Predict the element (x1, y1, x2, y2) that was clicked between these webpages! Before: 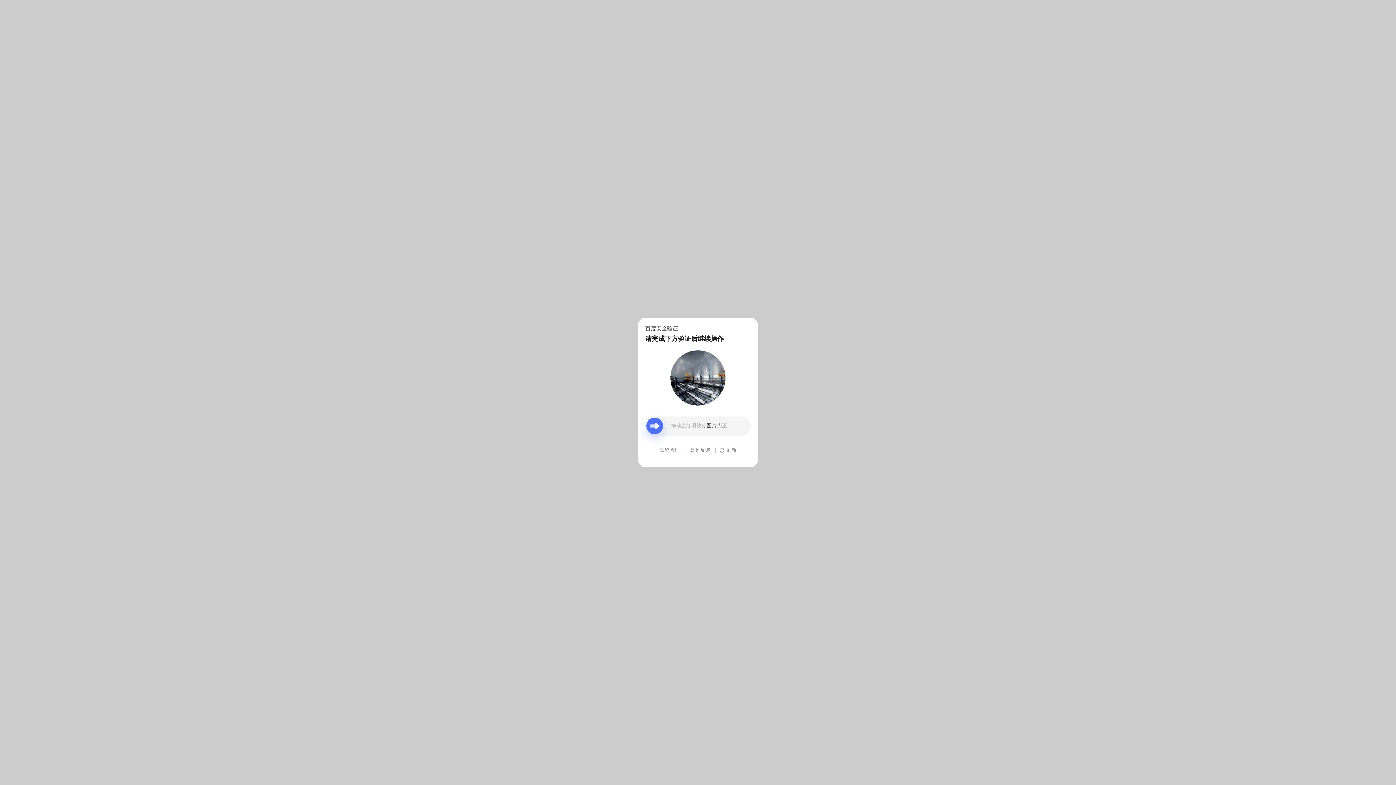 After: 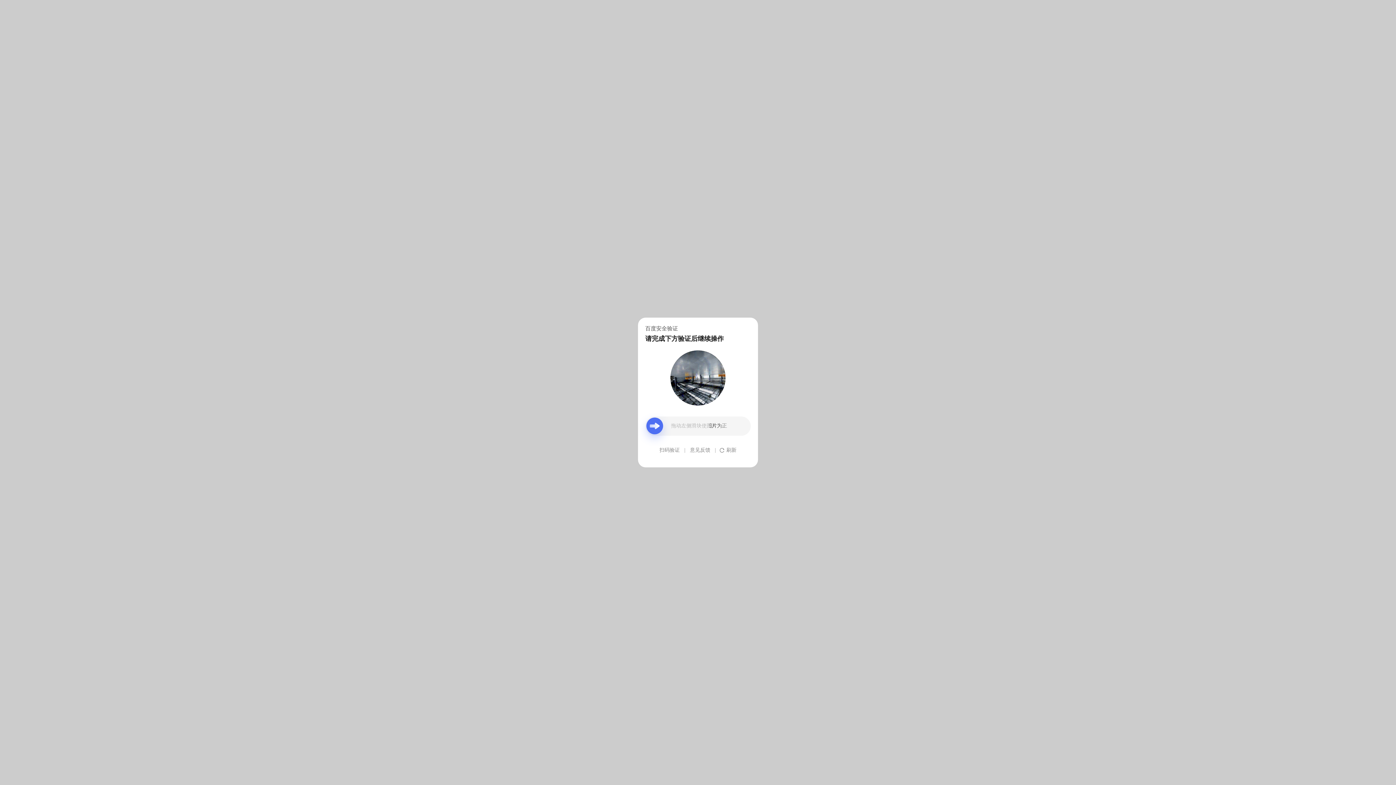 Action: bbox: (690, 439, 710, 461) label: 意见反馈